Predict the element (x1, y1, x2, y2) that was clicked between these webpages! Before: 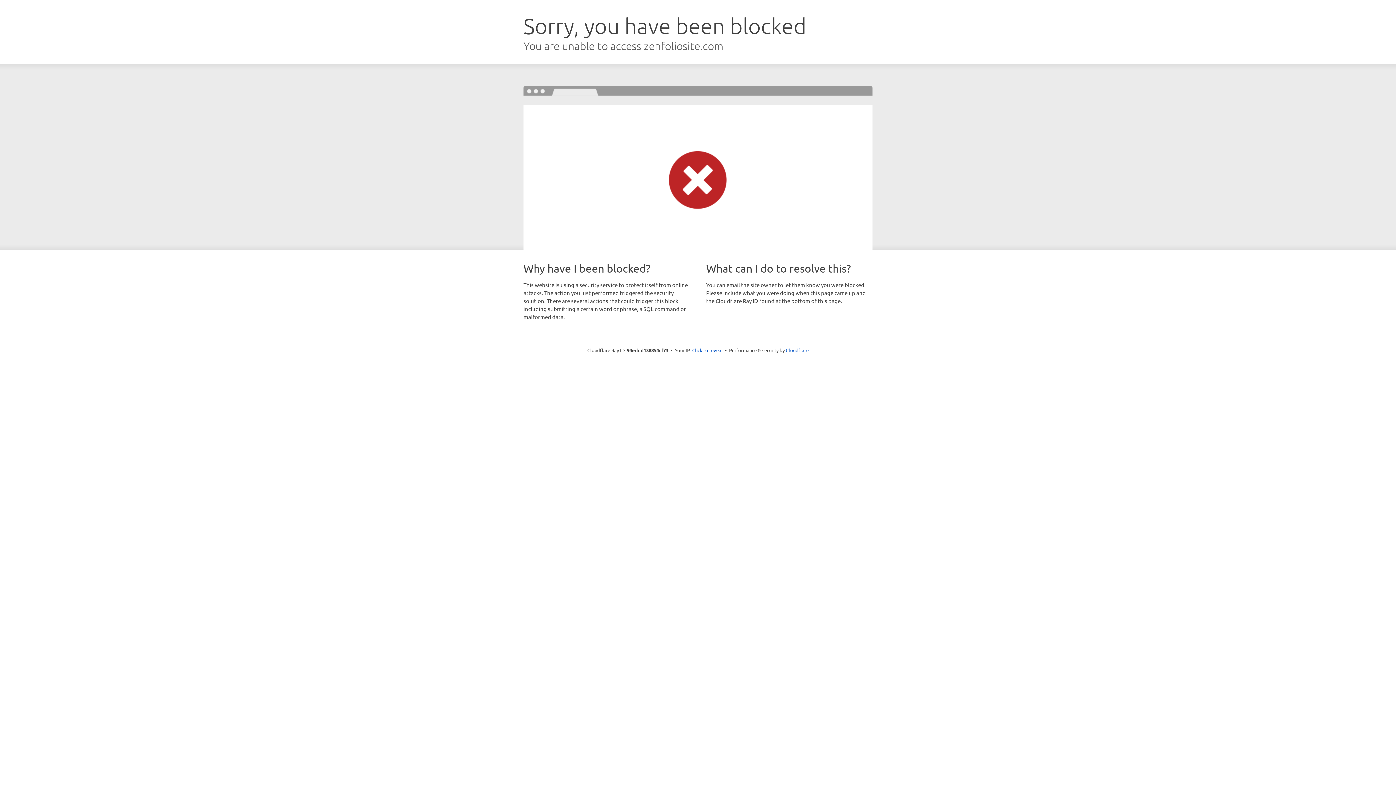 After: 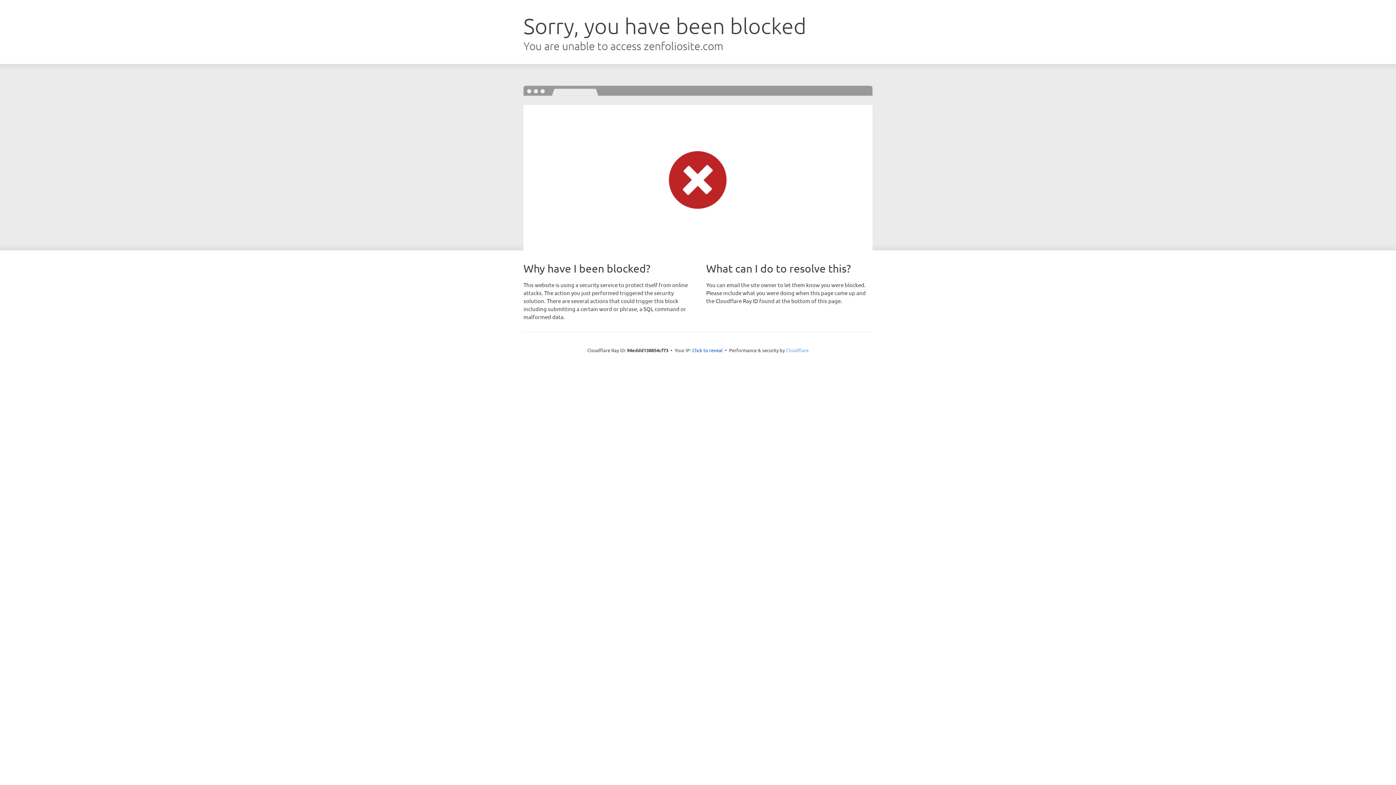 Action: label: Cloudflare bbox: (786, 347, 808, 353)